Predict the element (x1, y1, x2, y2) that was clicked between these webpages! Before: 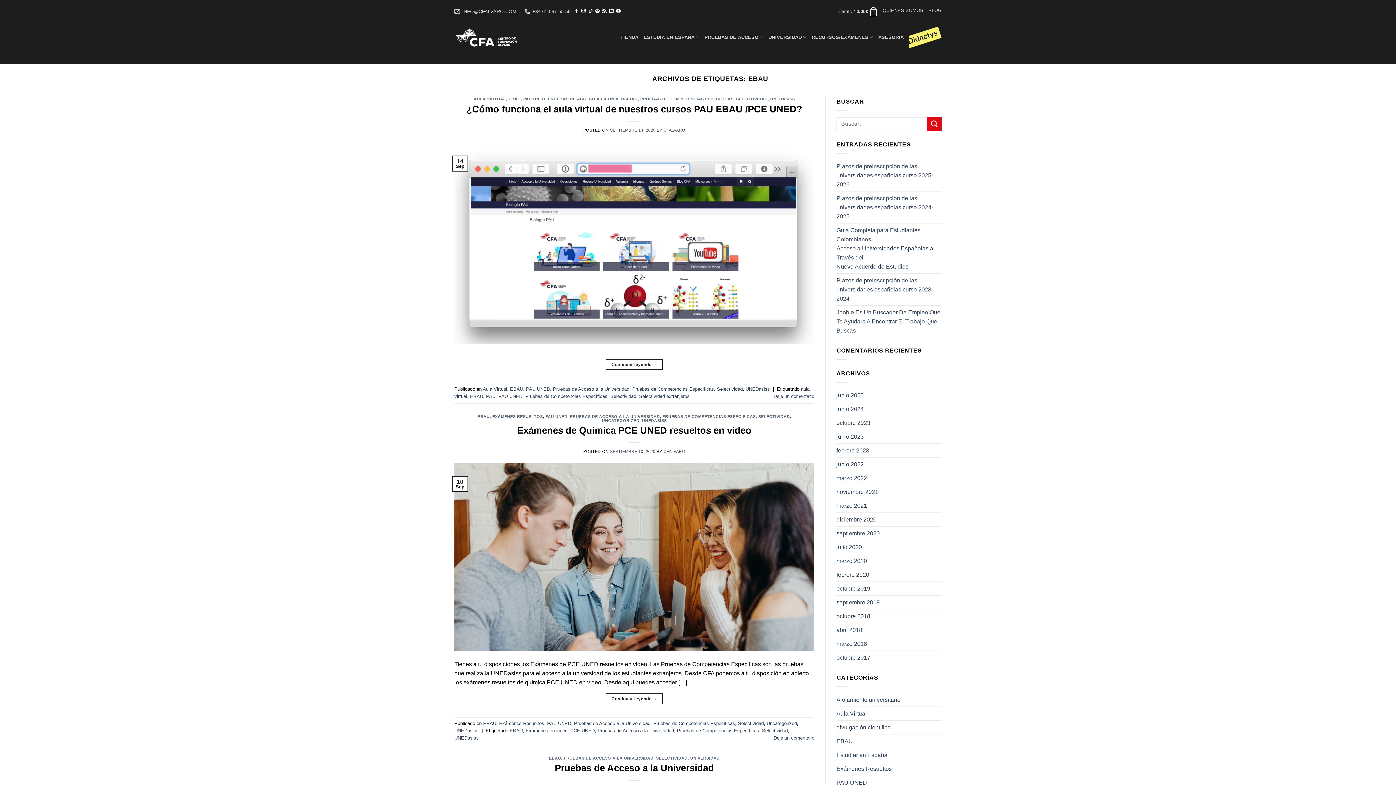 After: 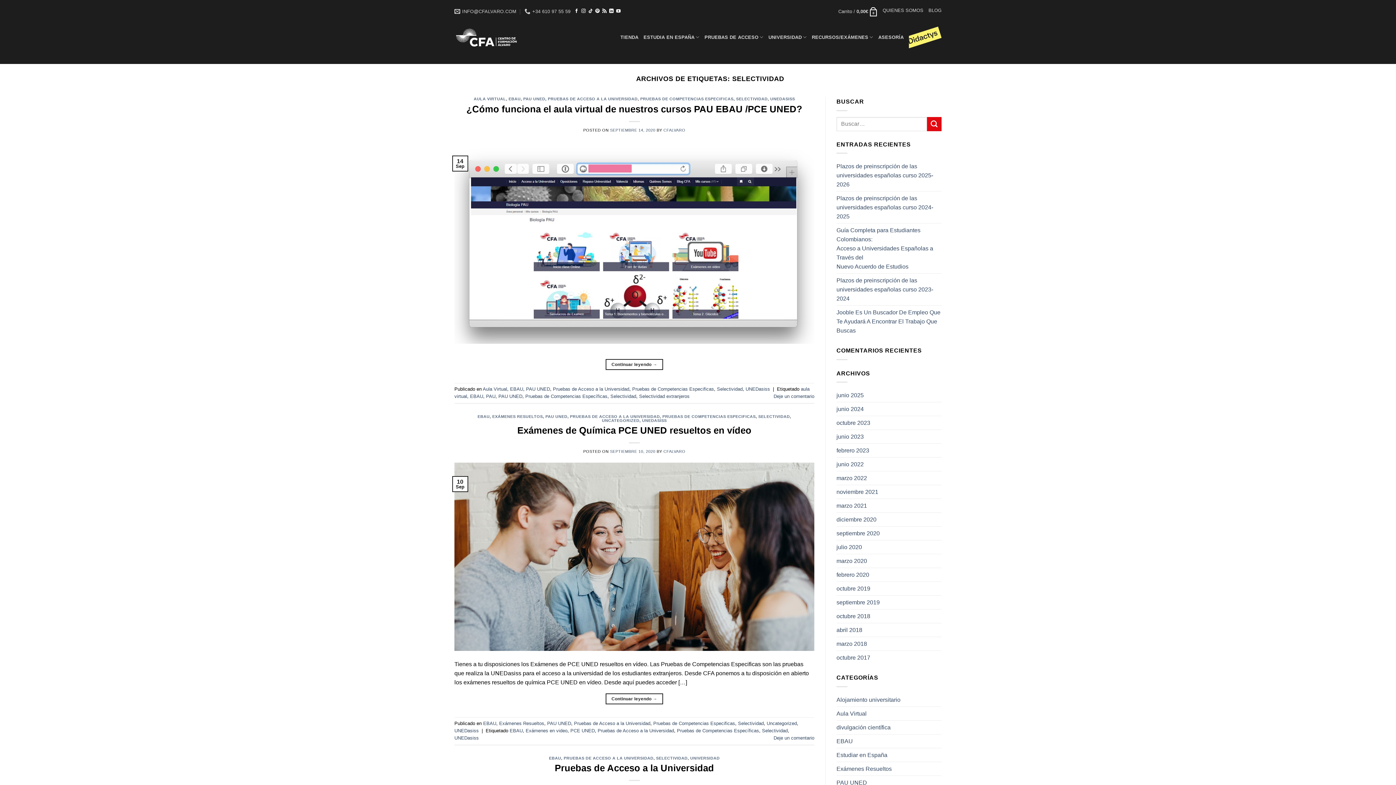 Action: label: Selectividad bbox: (762, 728, 788, 733)